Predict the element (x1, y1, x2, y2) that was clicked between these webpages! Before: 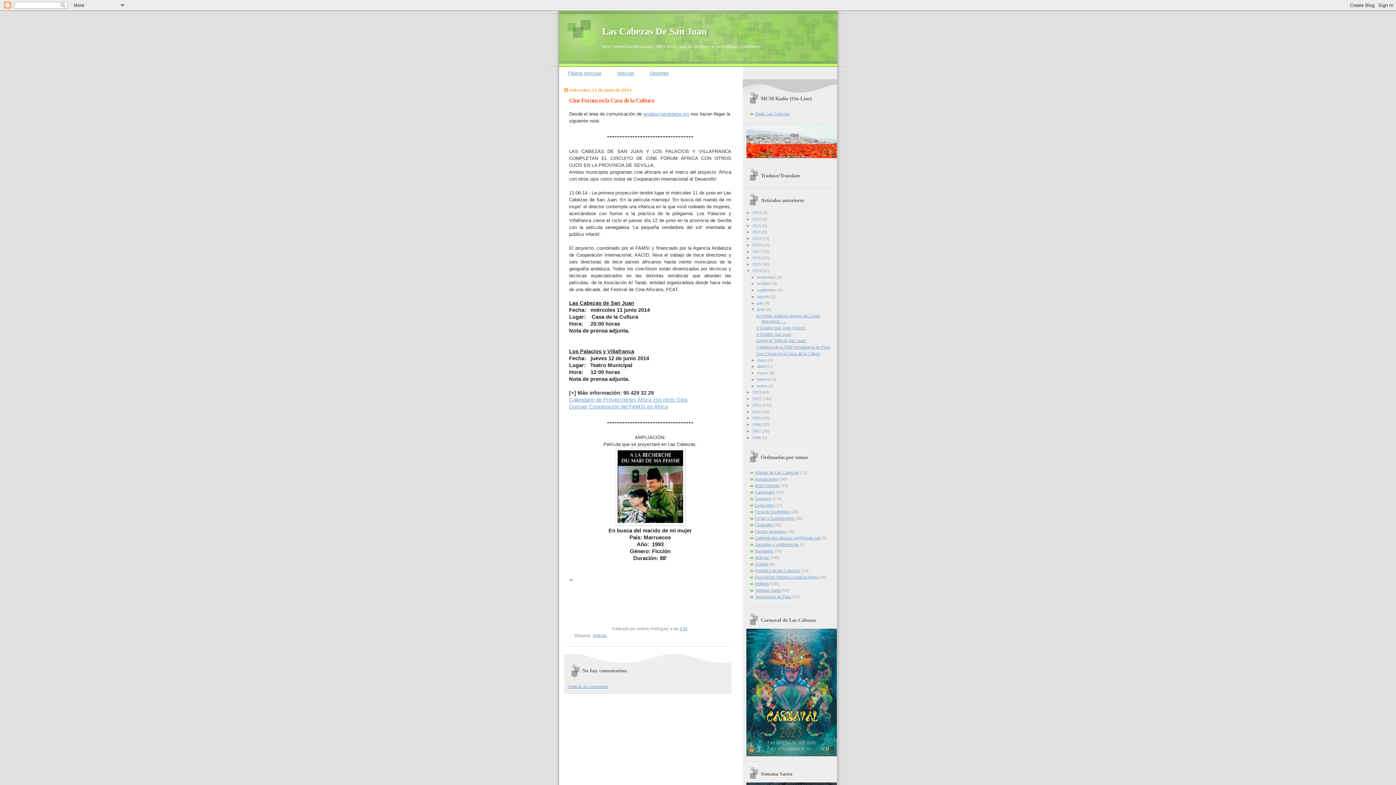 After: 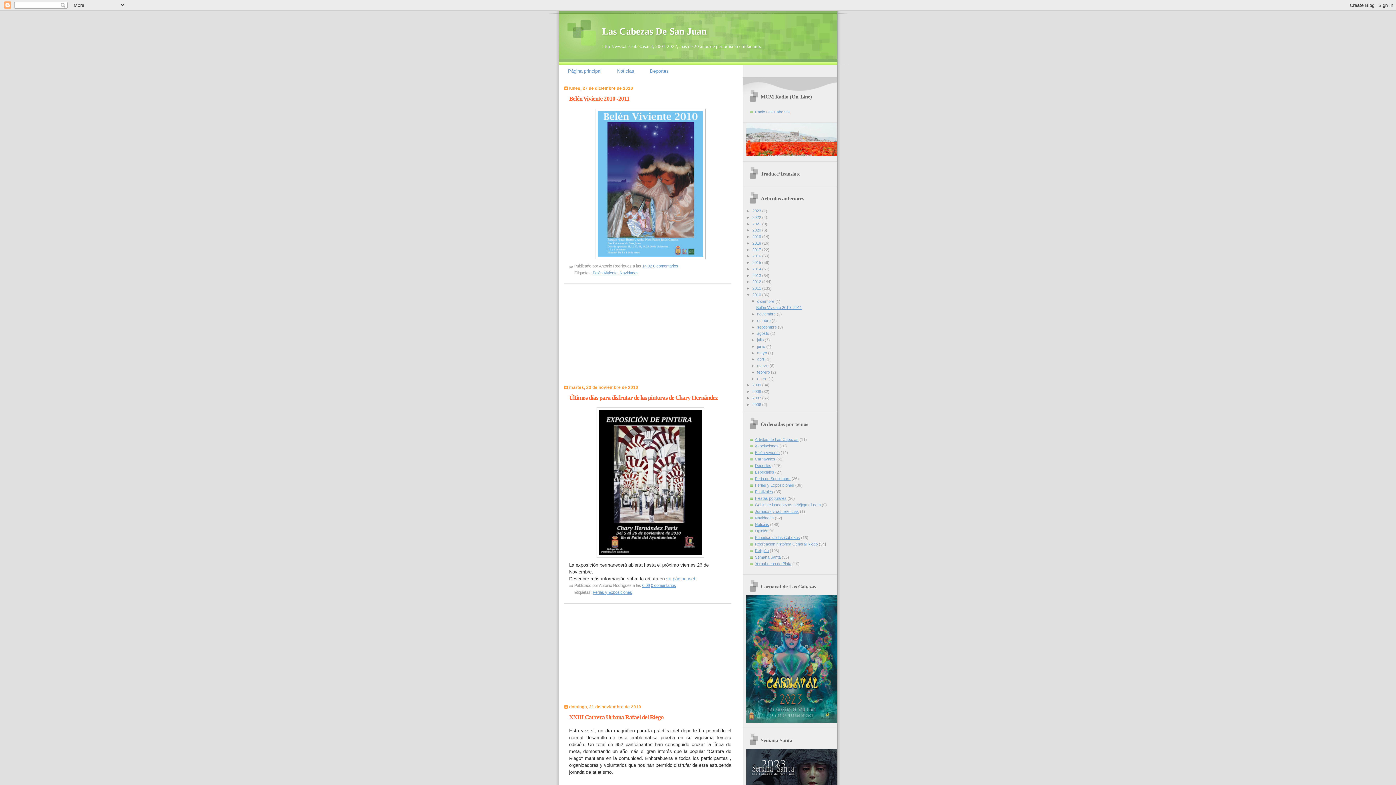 Action: label: 2010  bbox: (752, 409, 762, 414)